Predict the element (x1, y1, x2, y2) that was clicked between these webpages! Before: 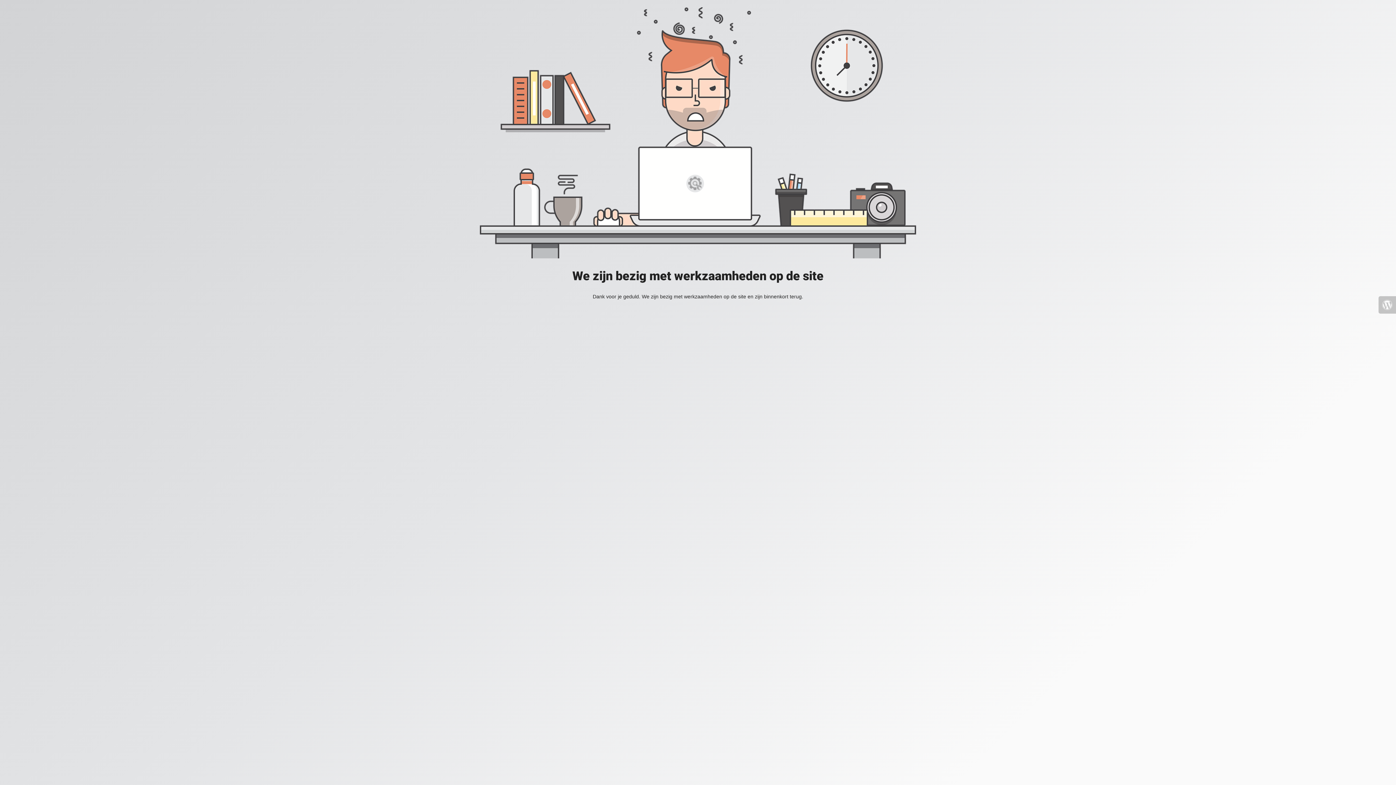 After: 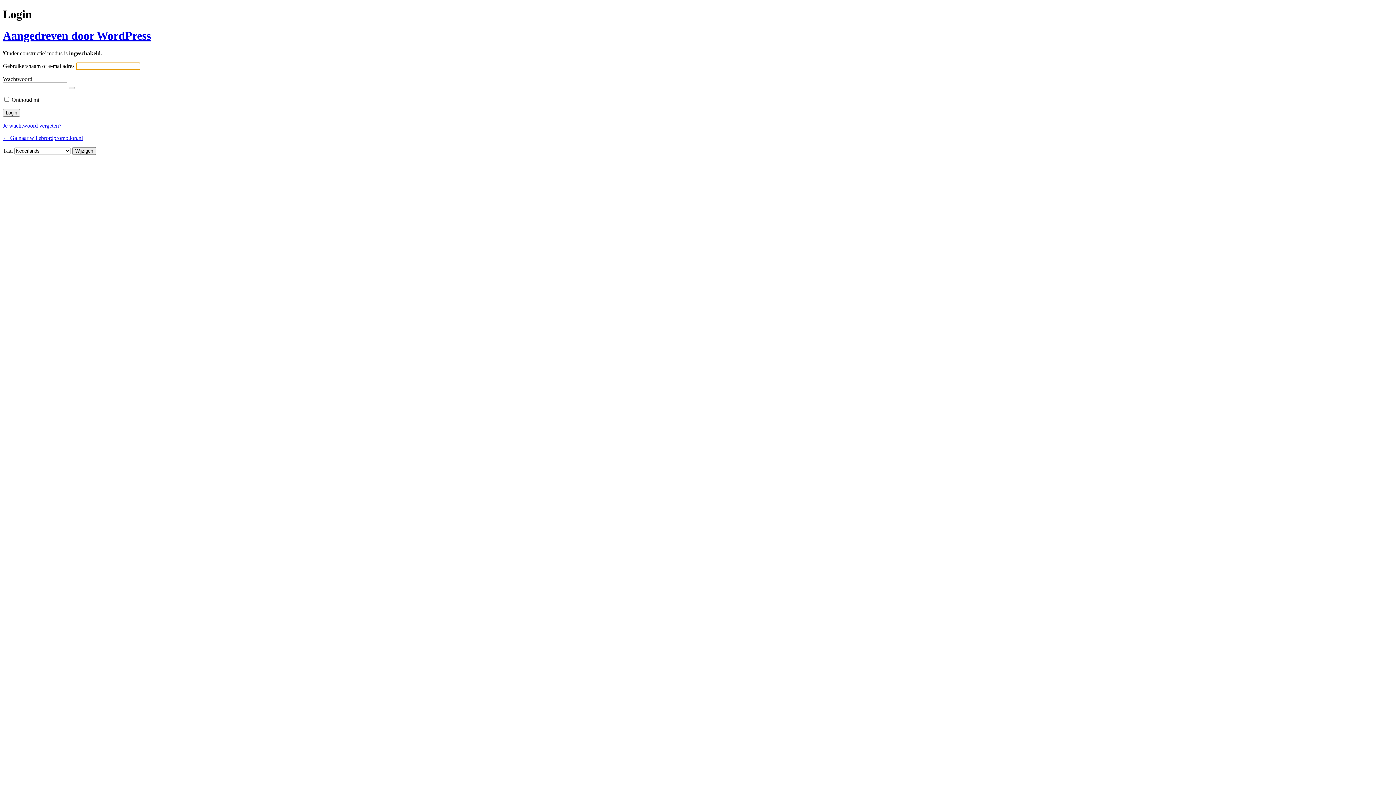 Action: bbox: (1378, 296, 1396, 313)